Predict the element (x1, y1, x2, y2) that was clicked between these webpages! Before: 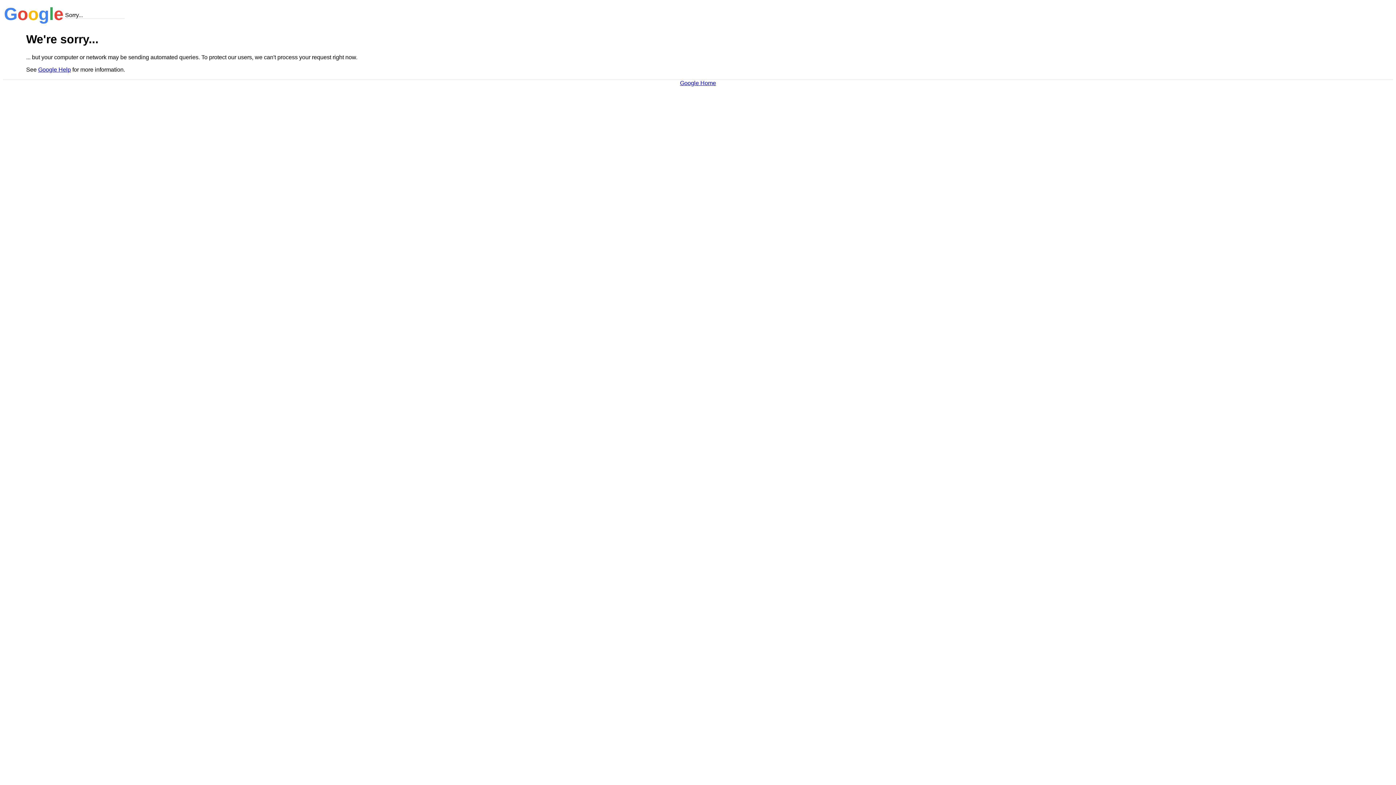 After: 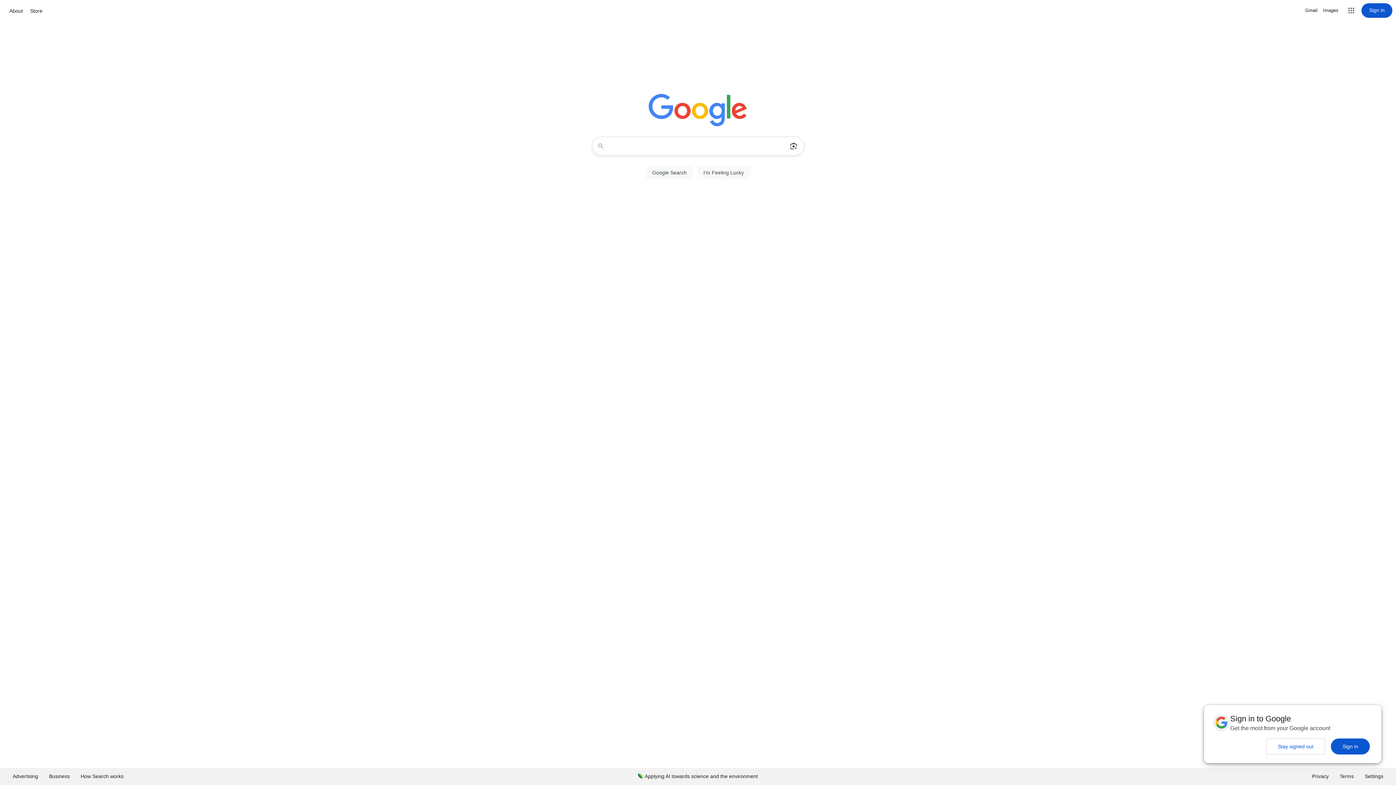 Action: bbox: (680, 79, 716, 86) label: Google Home